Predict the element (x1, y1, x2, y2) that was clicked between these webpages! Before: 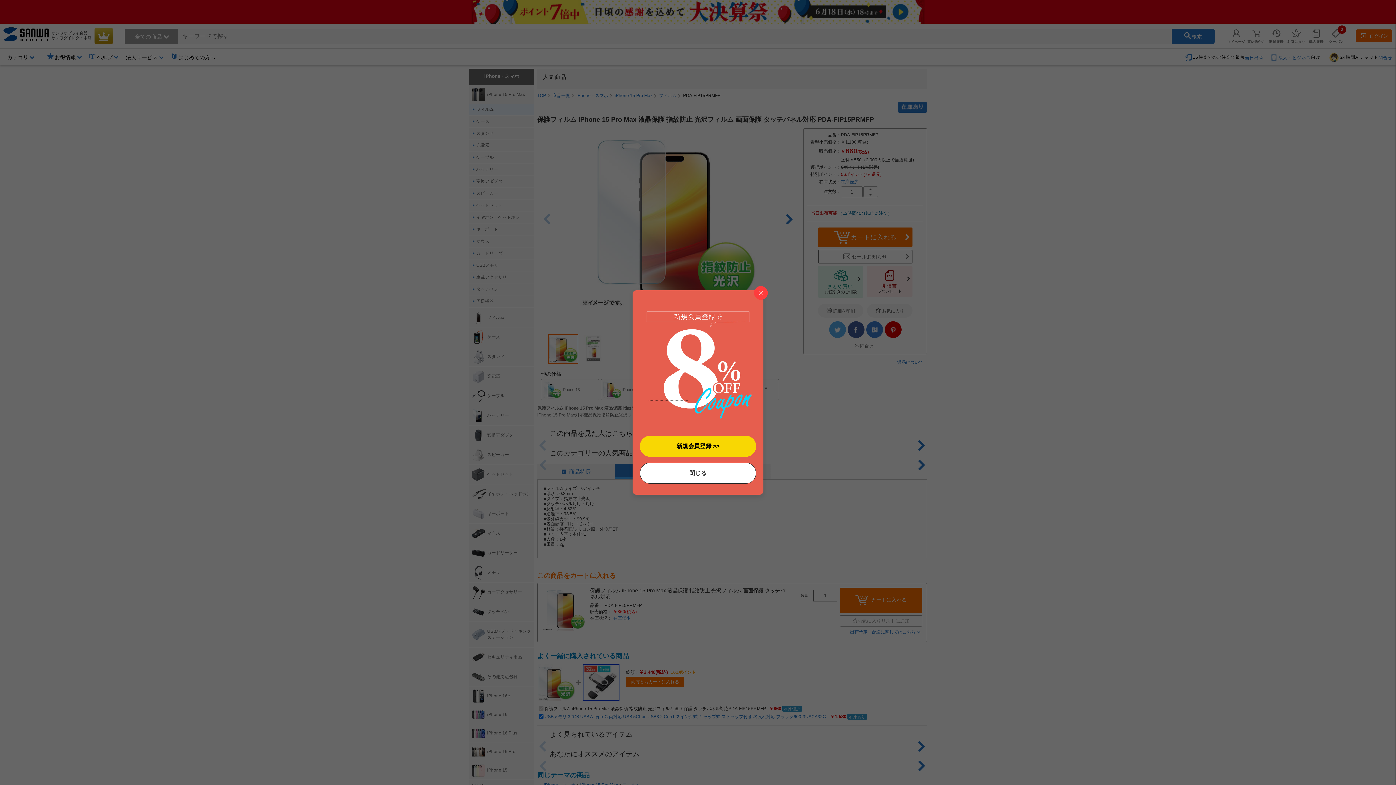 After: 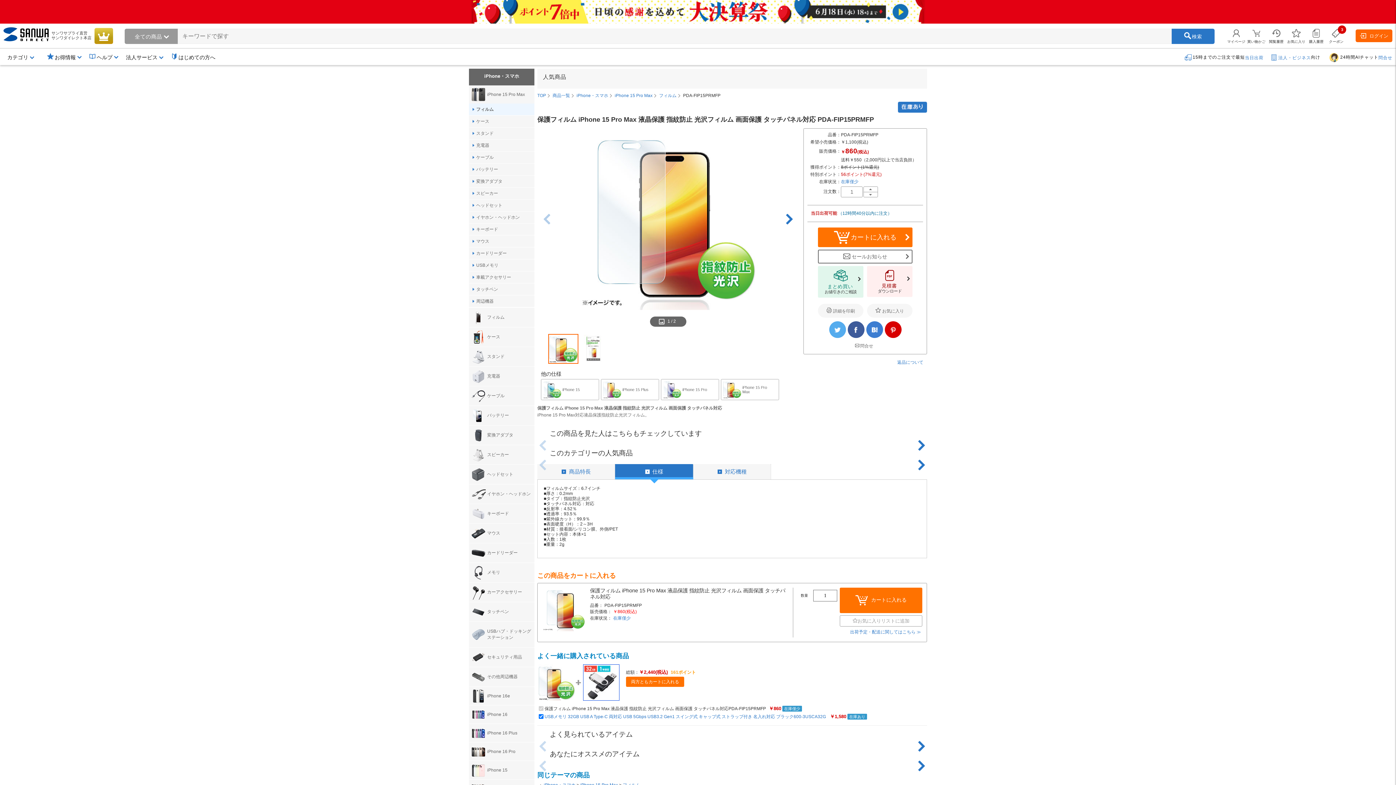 Action: bbox: (754, 286, 768, 300)